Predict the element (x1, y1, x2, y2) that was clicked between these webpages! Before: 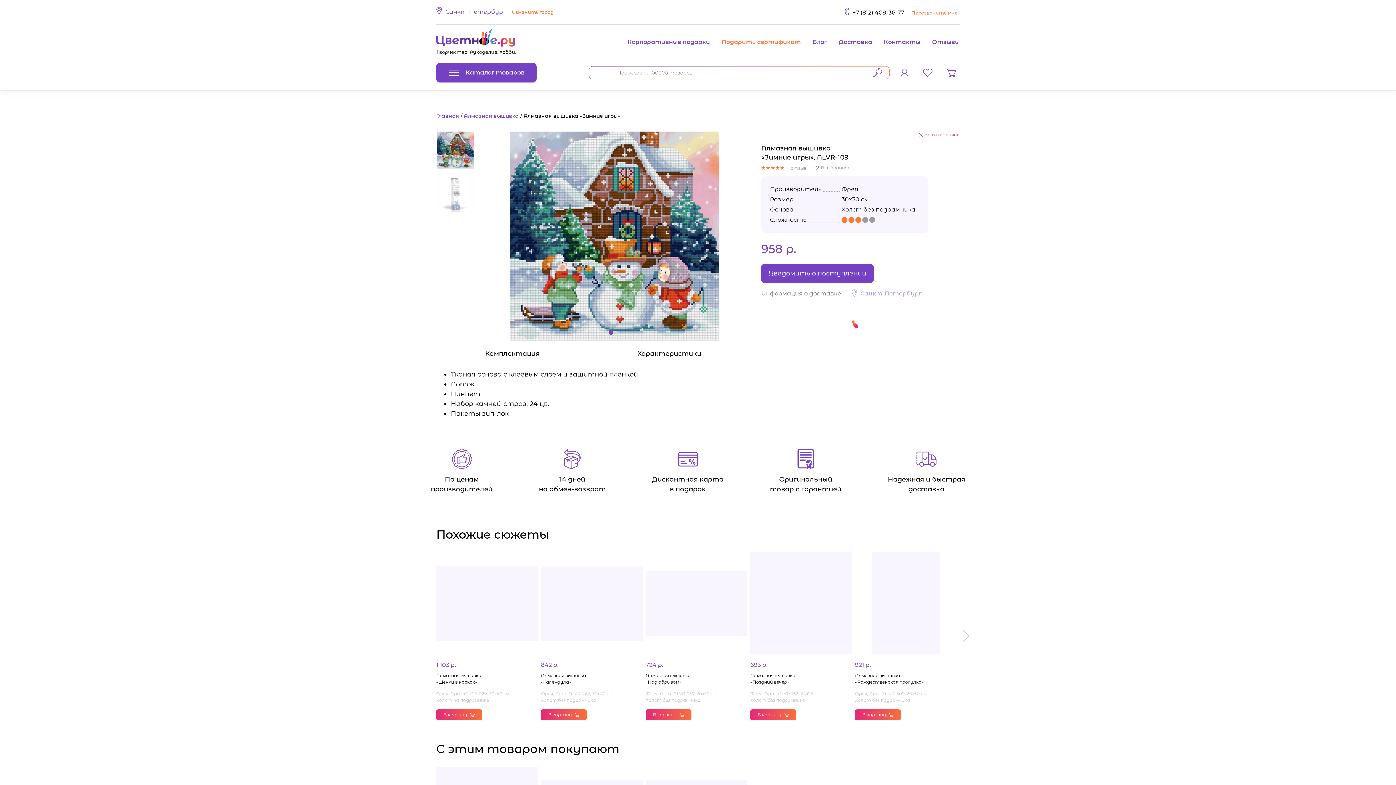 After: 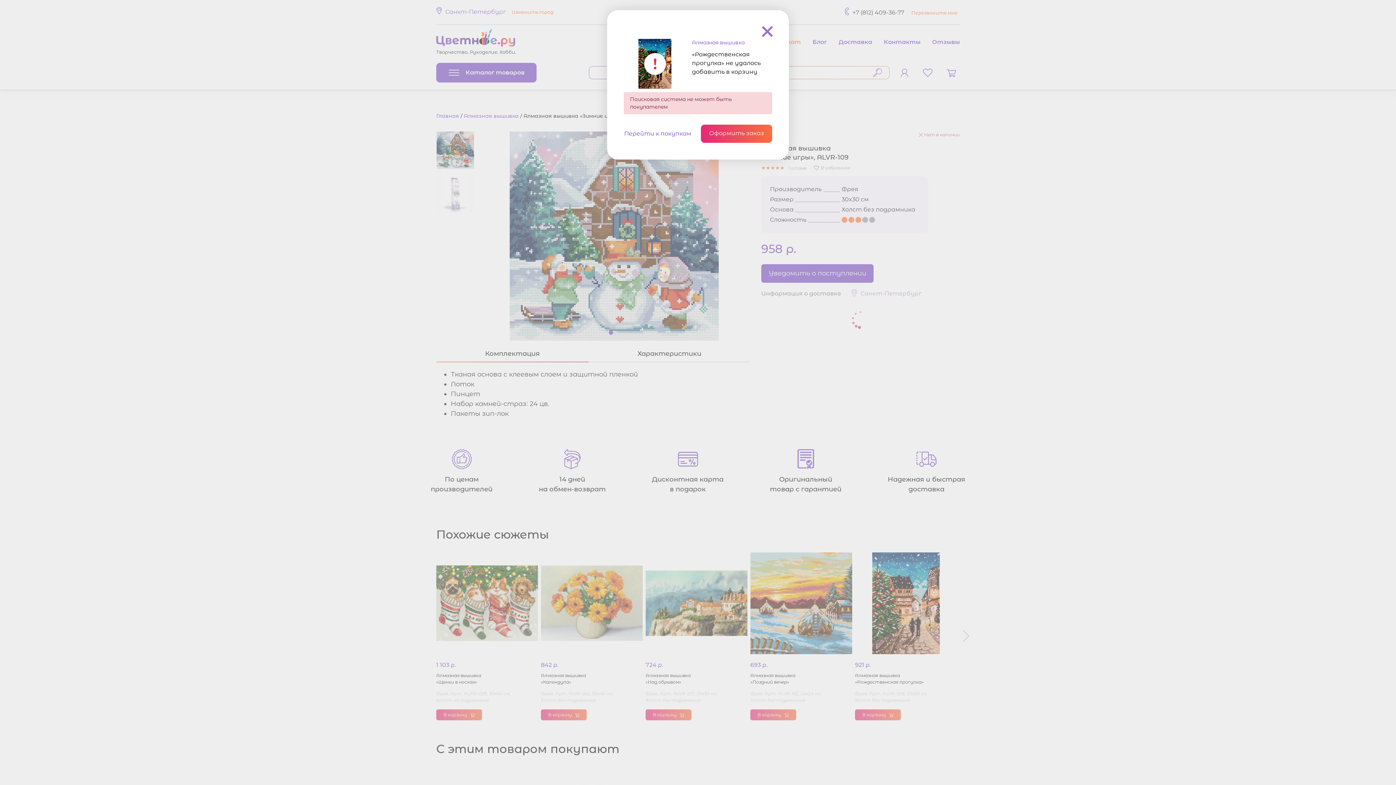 Action: bbox: (855, 709, 901, 720) label: В корзину 